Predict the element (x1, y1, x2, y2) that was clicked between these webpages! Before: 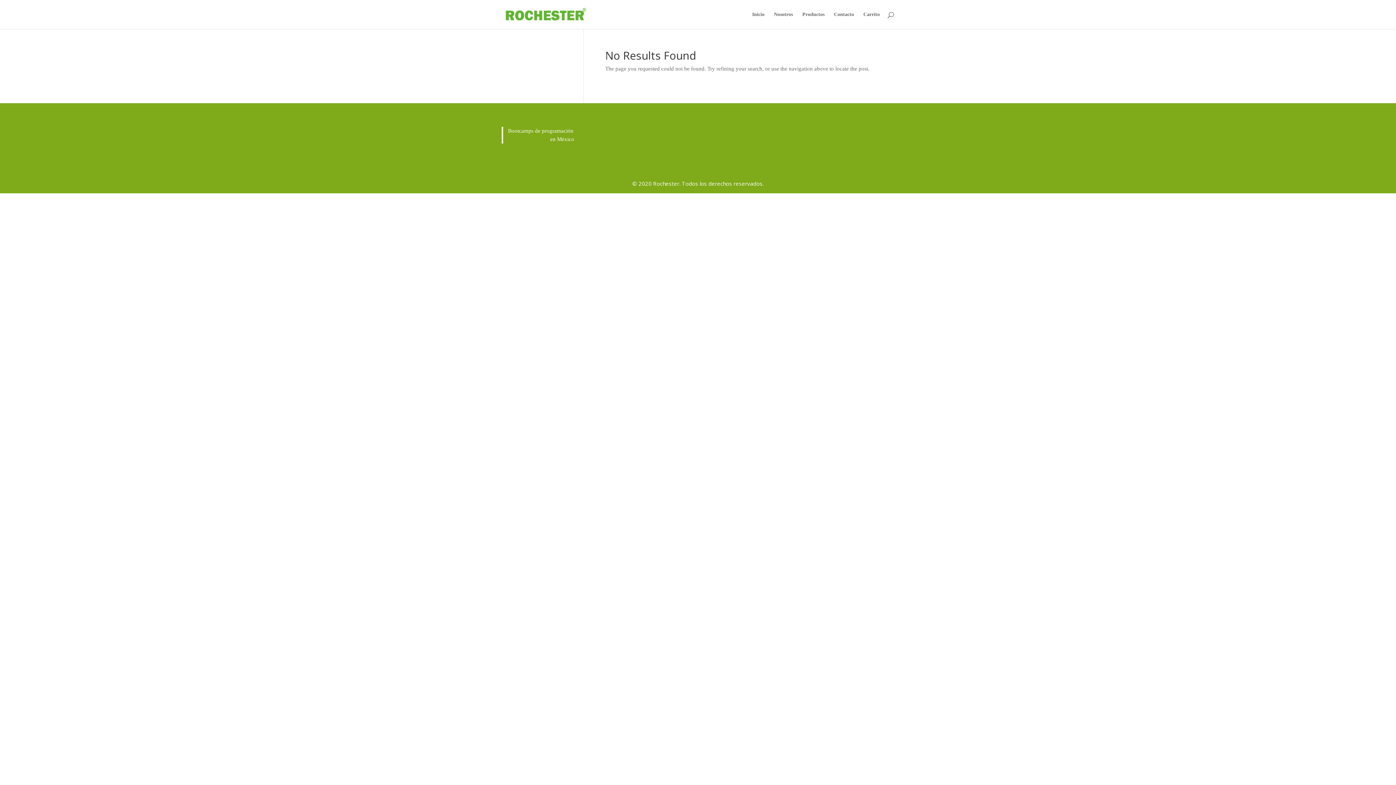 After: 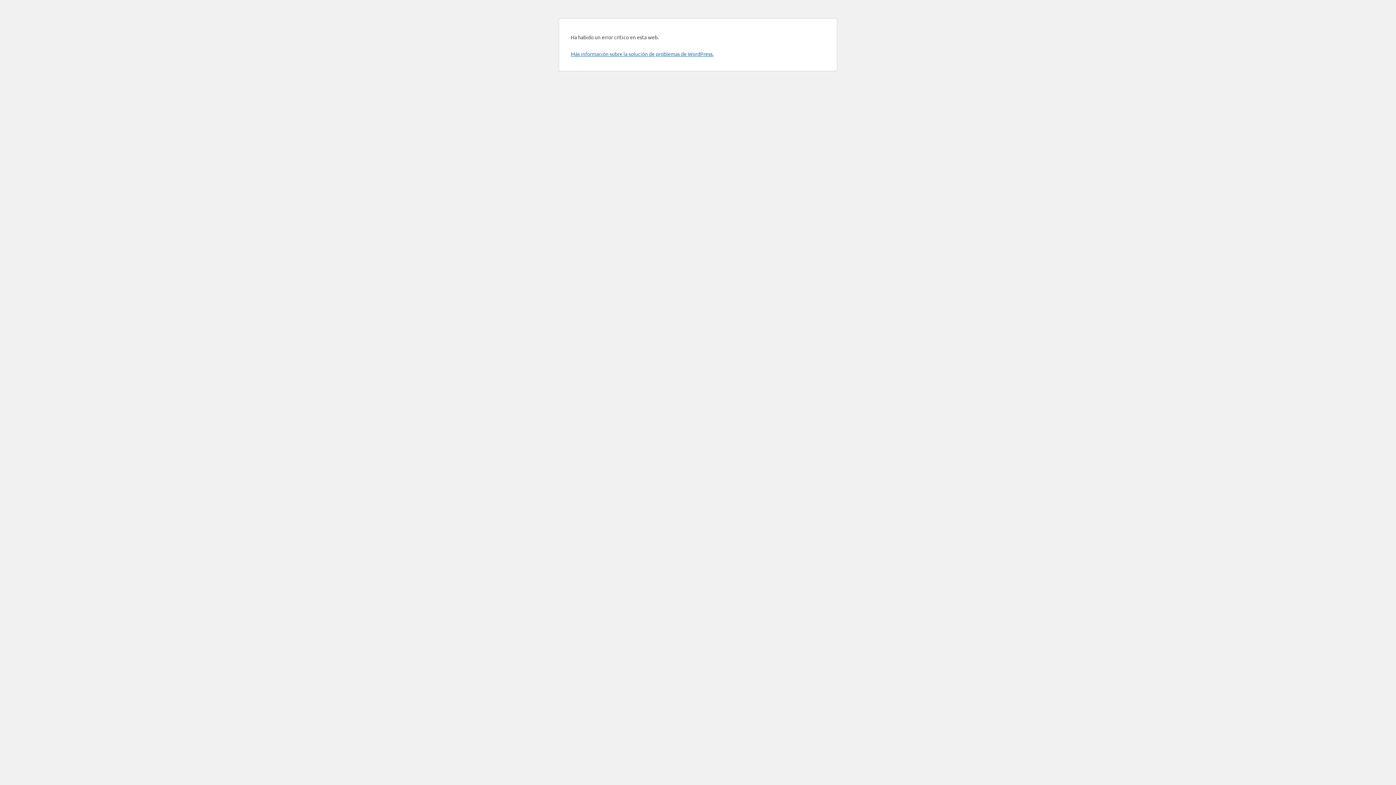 Action: label: Productos bbox: (802, 12, 824, 29)